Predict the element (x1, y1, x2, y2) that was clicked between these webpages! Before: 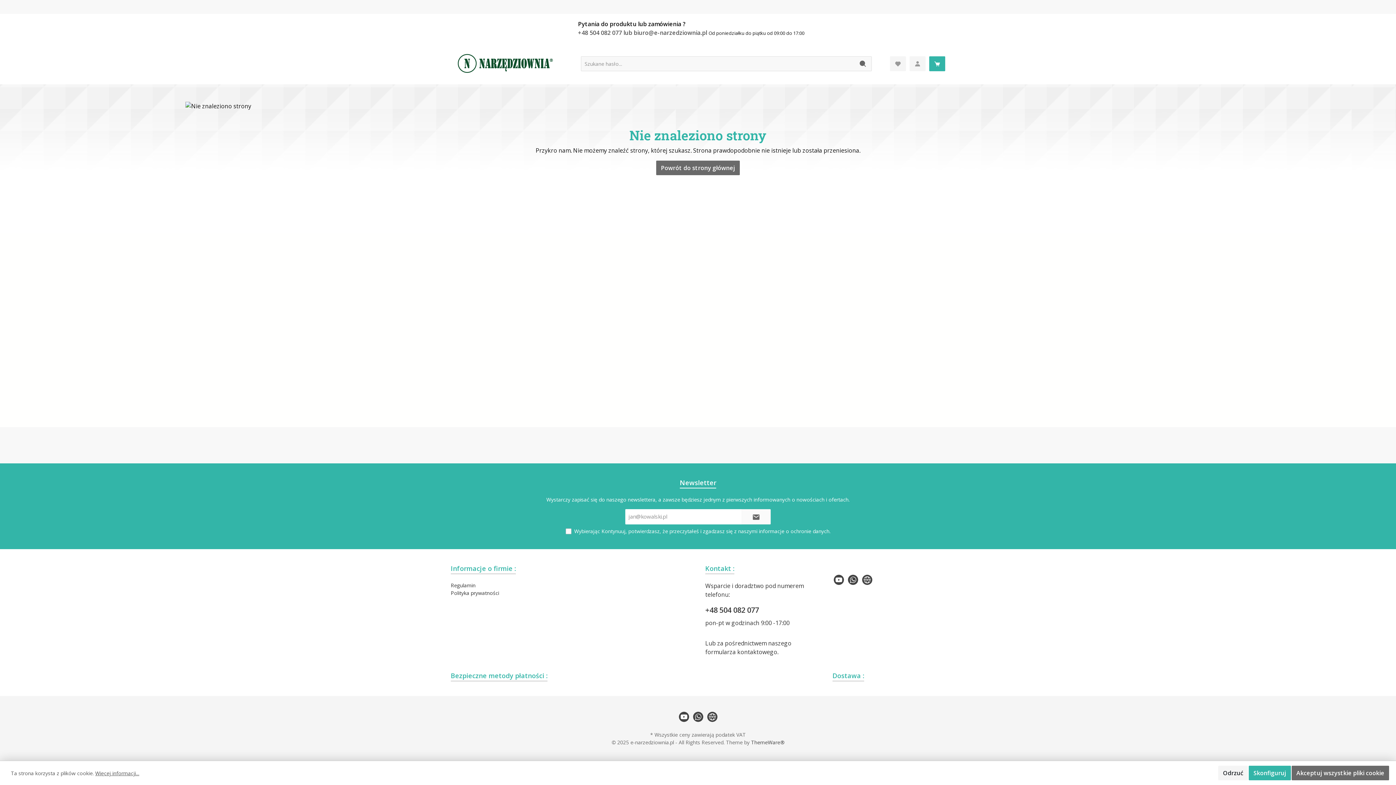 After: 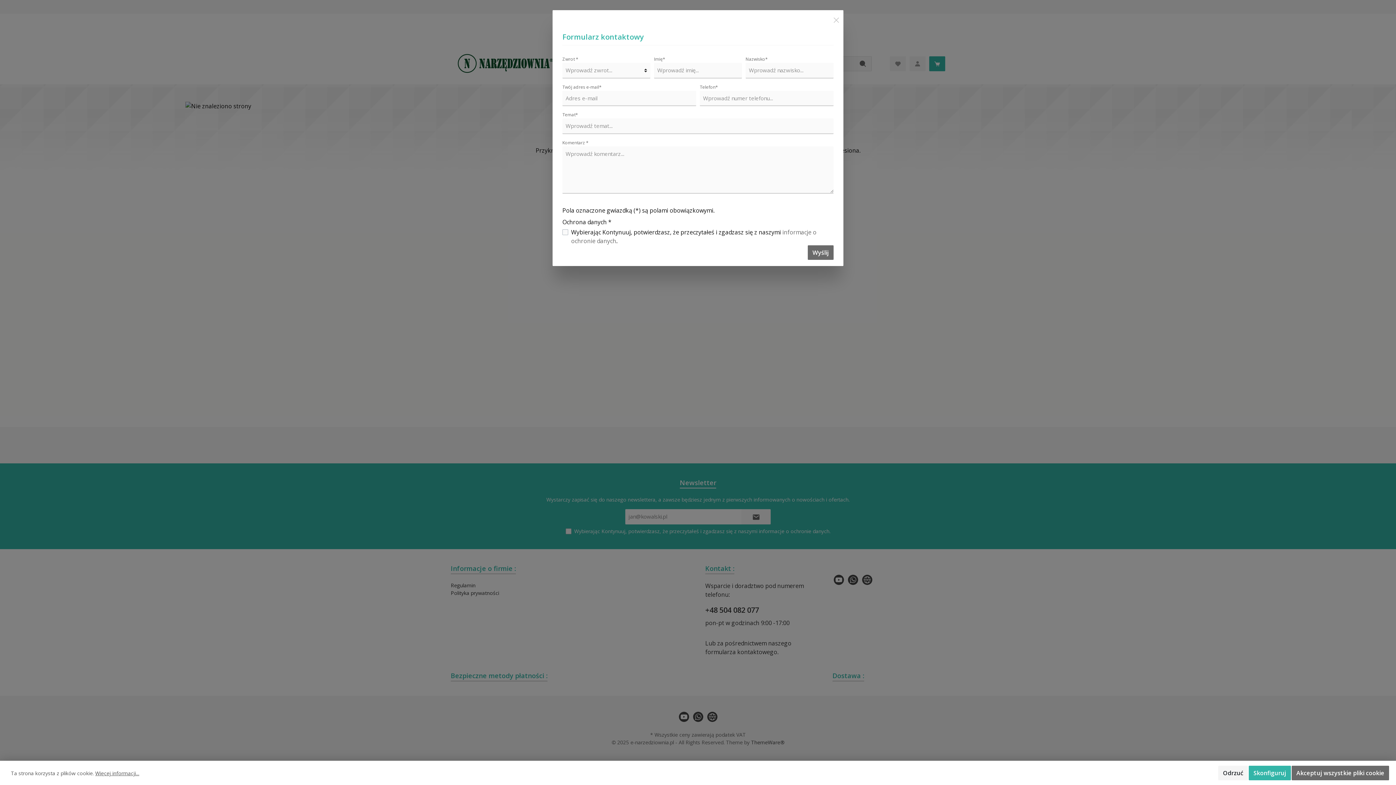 Action: bbox: (705, 648, 777, 656) label: formularza kontaktowego